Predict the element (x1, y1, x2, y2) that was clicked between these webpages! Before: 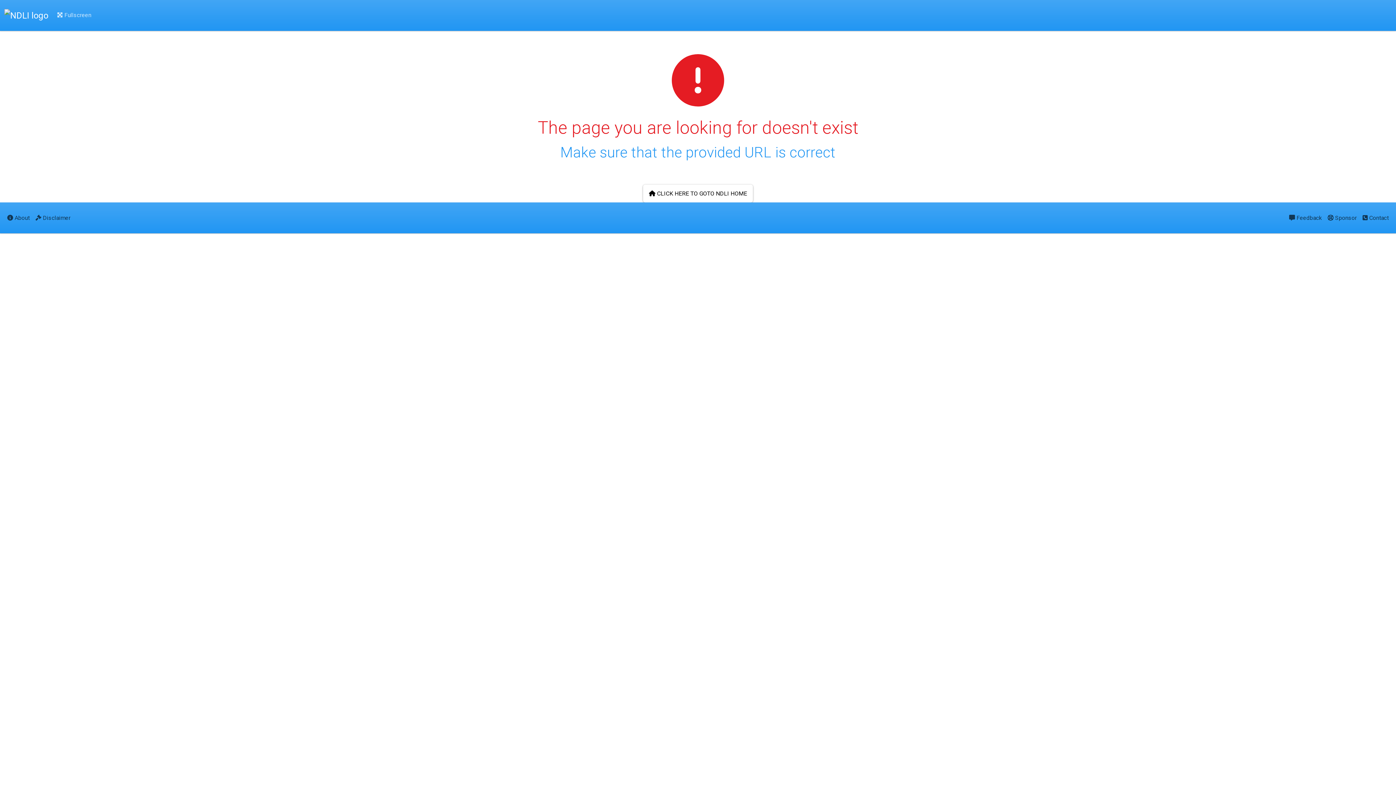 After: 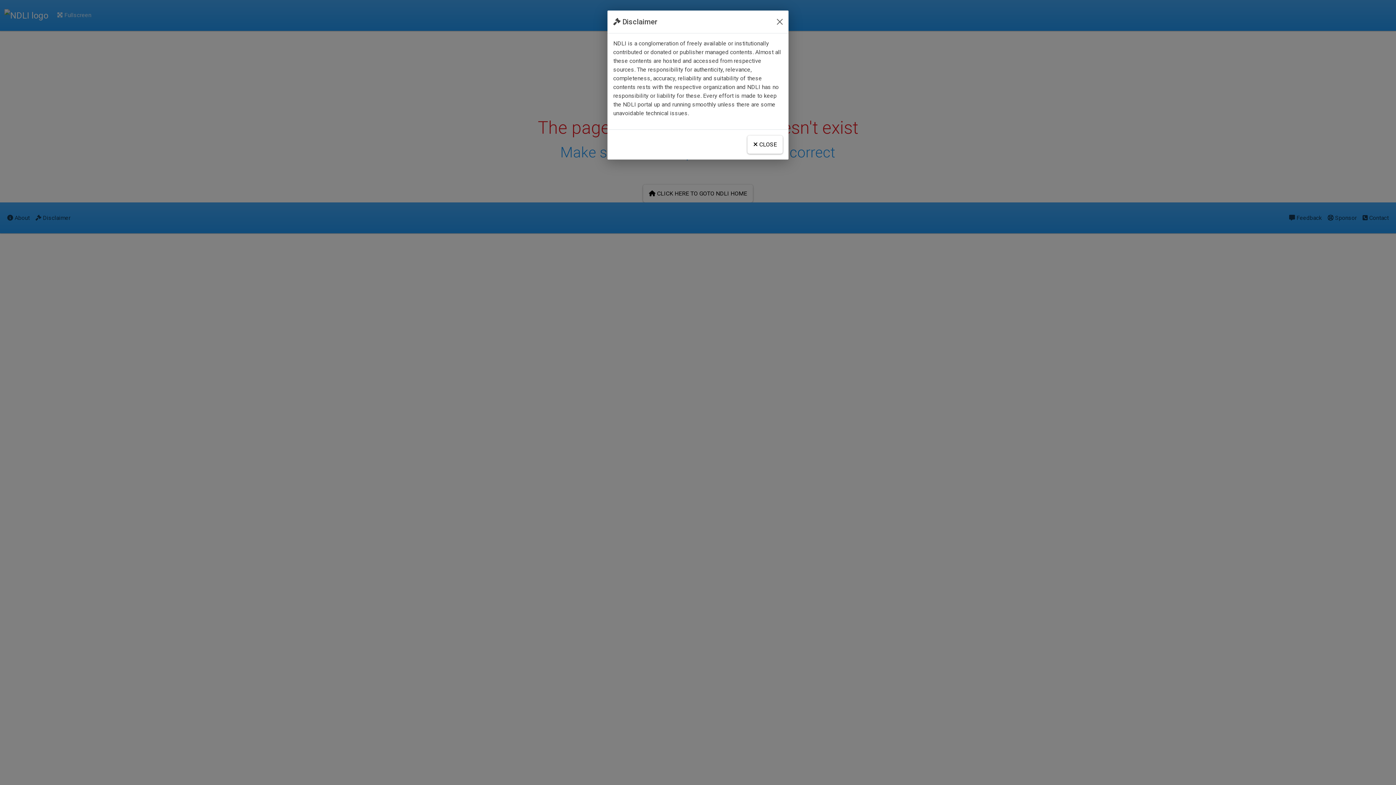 Action: label:  Disclaimer bbox: (32, 208, 73, 227)